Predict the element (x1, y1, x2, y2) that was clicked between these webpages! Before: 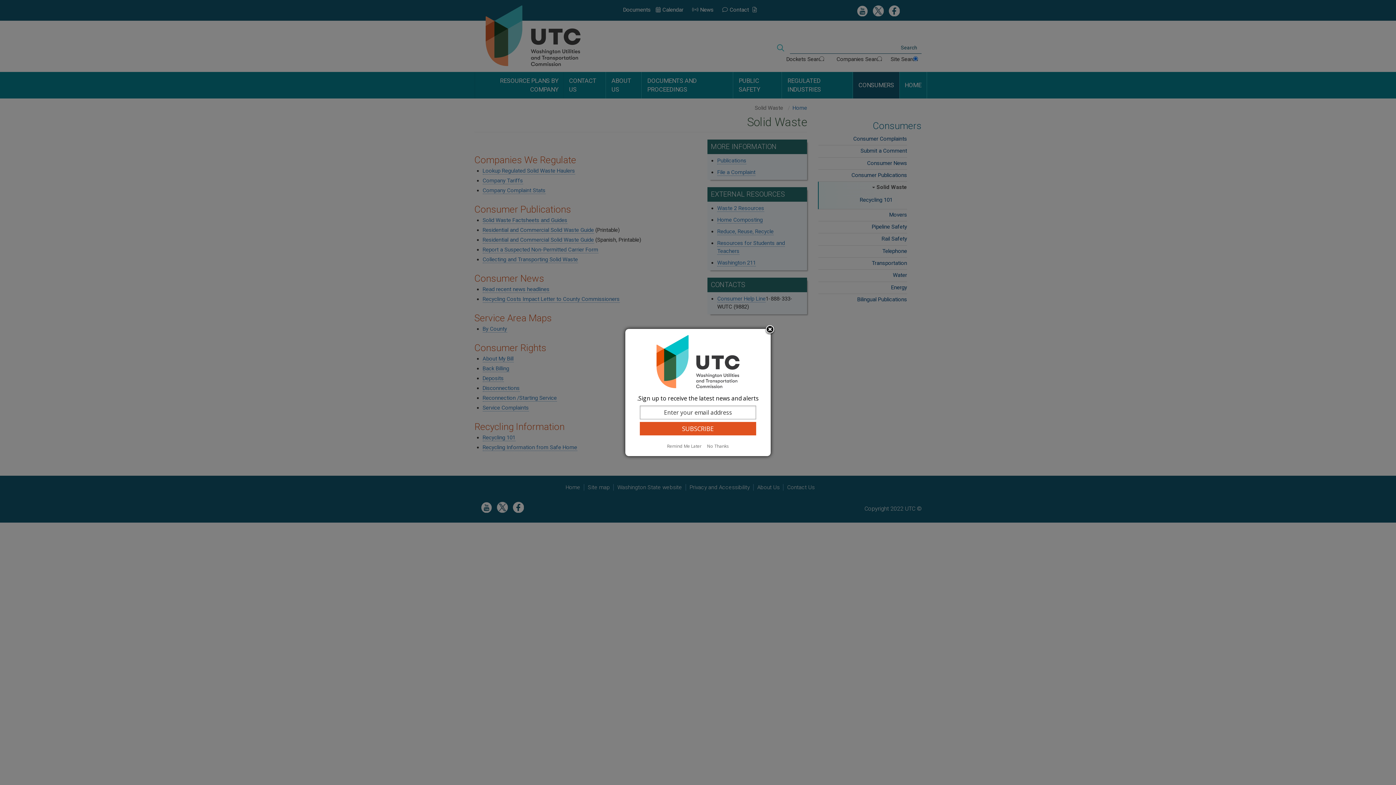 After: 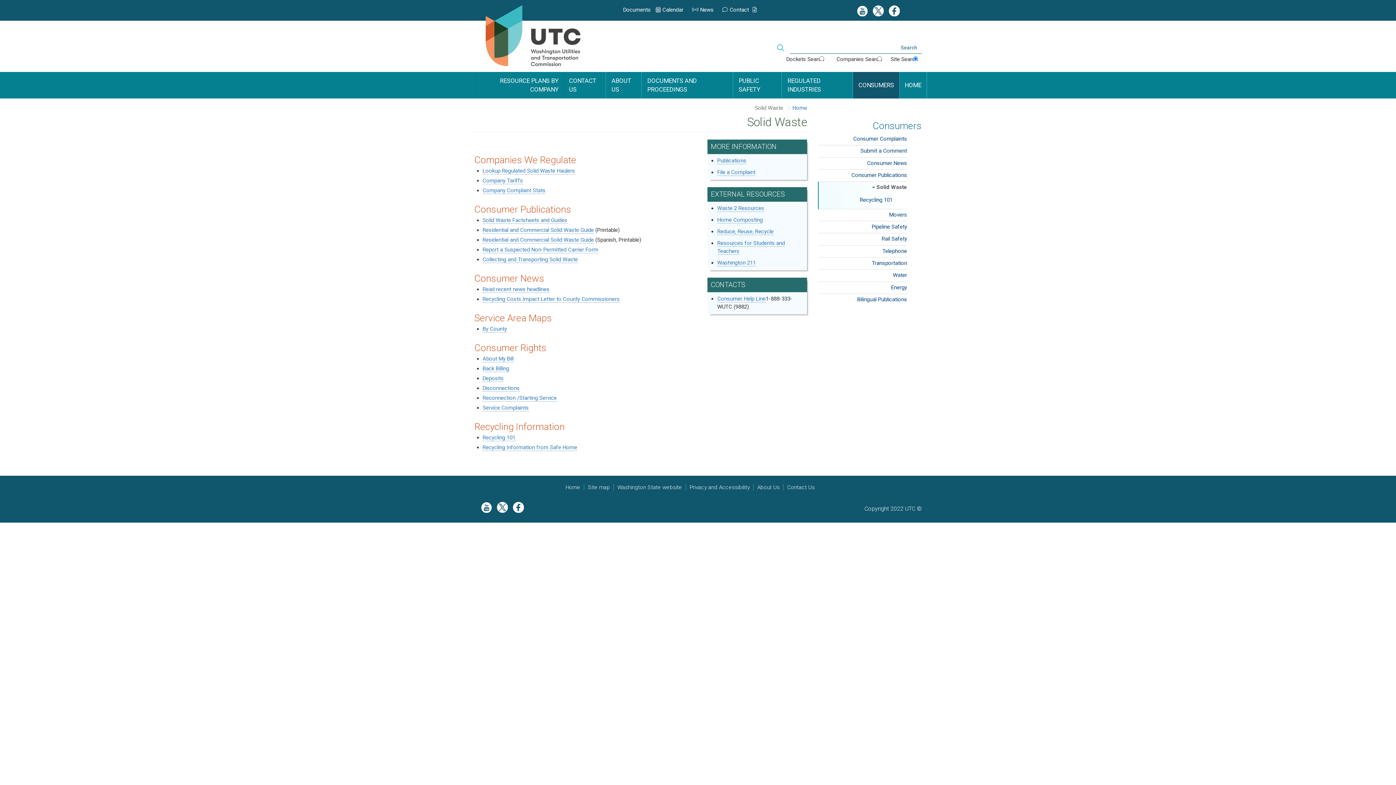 Action: bbox: (705, 443, 731, 449) label: No Thanks